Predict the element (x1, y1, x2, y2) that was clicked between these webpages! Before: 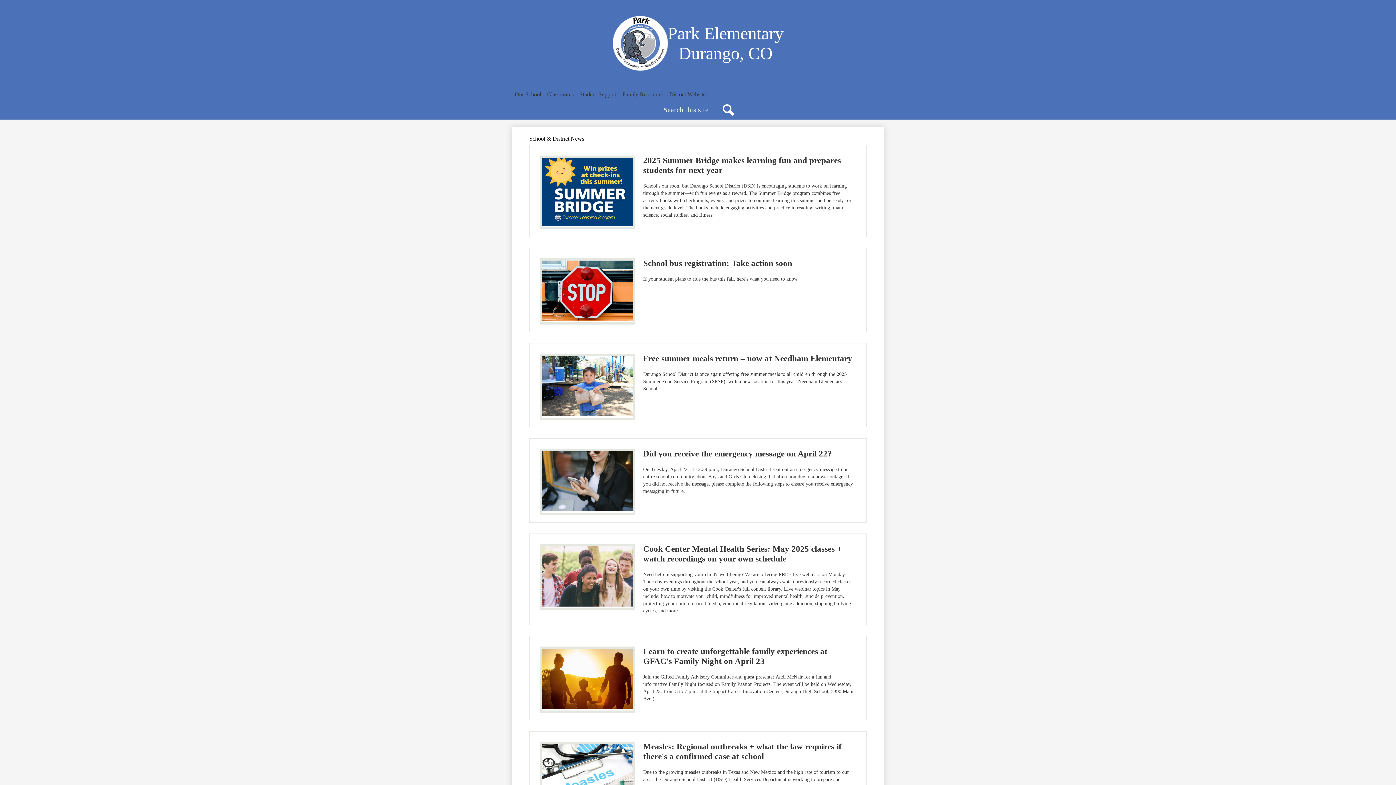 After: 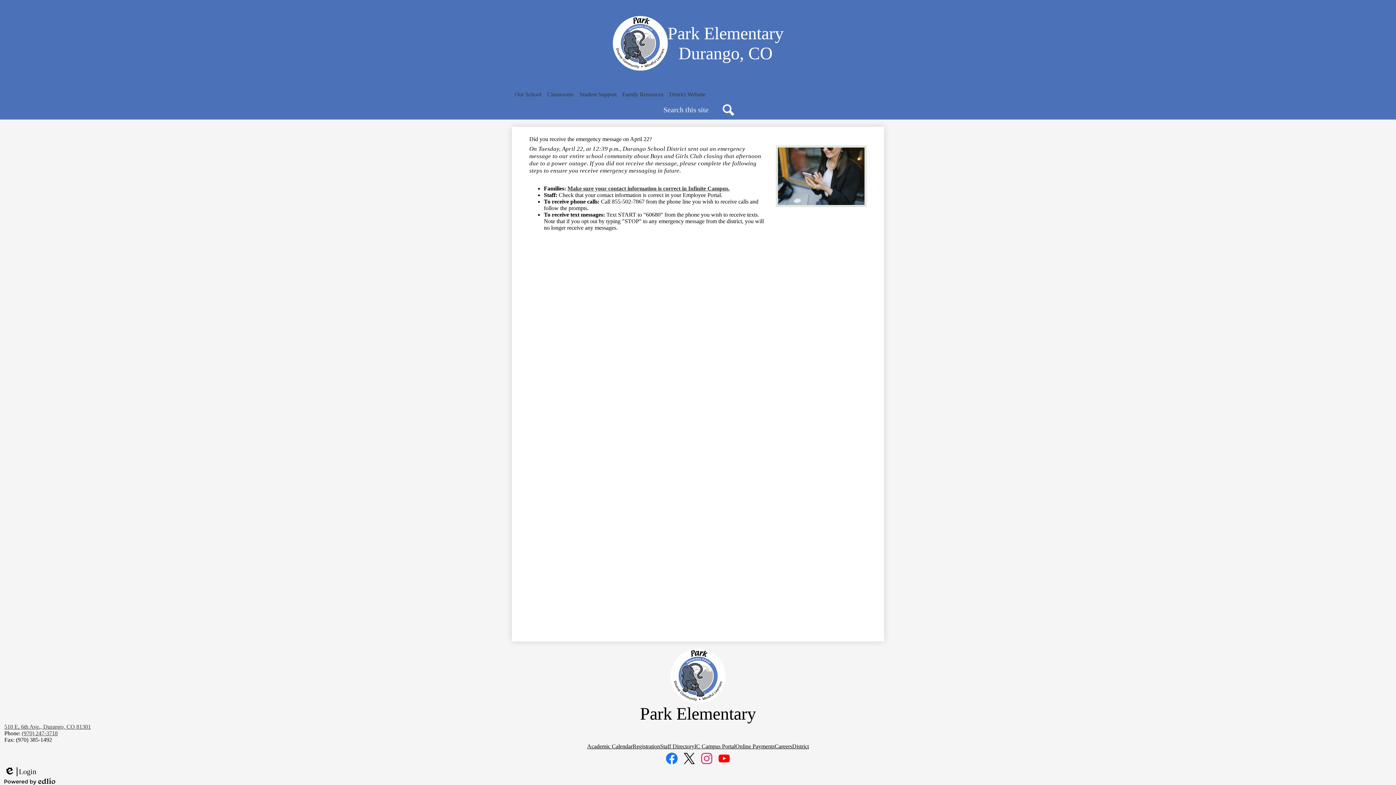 Action: label: Did you receive the emergency message on April 22?
On Tuesday, April 22, at 12:39 p.m., Durango School District sent out an emergency message to our entire school community about Boys and Girls Club closing that afternoon due to a power outage. If you did not receive the message, please complete the following steps to ensure you receive emergency messaging in future. bbox: (540, 449, 856, 522)